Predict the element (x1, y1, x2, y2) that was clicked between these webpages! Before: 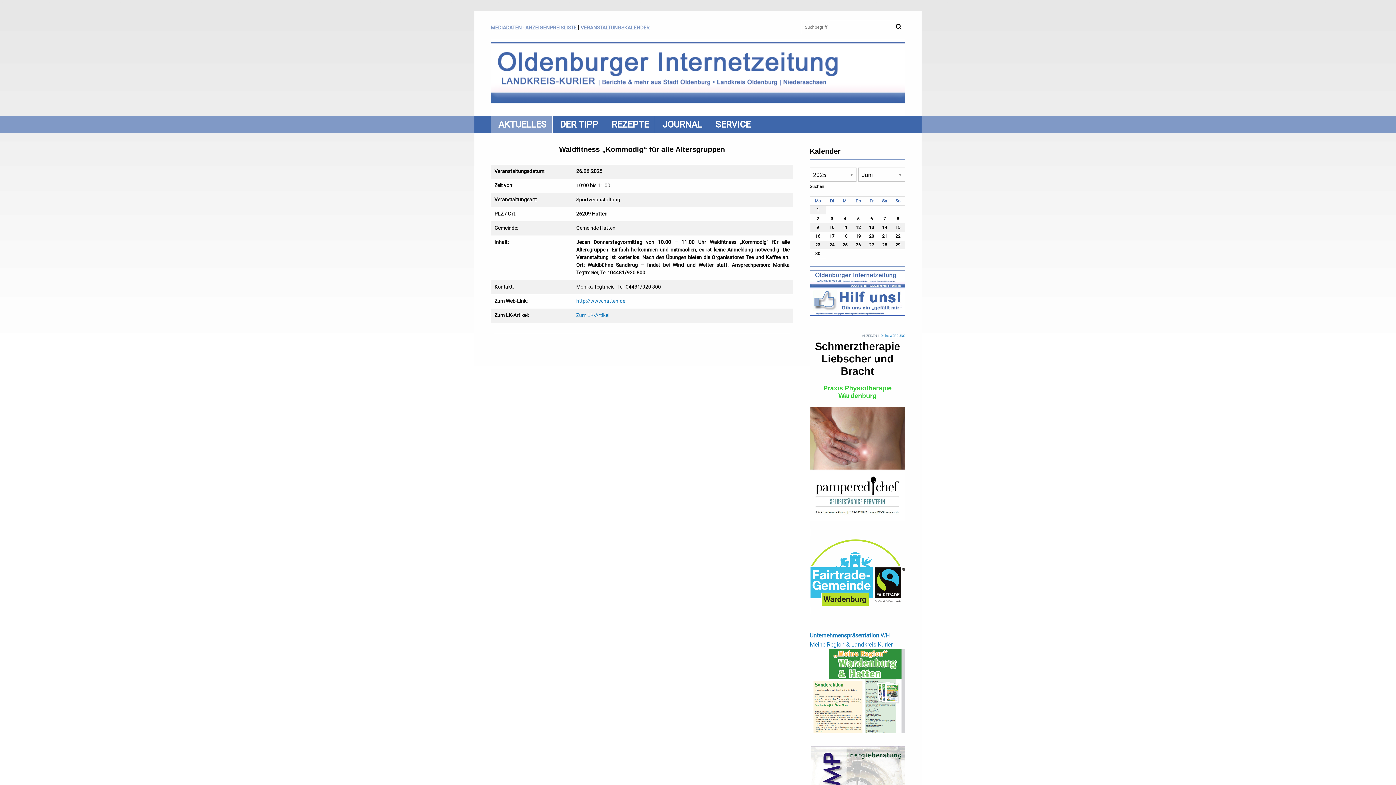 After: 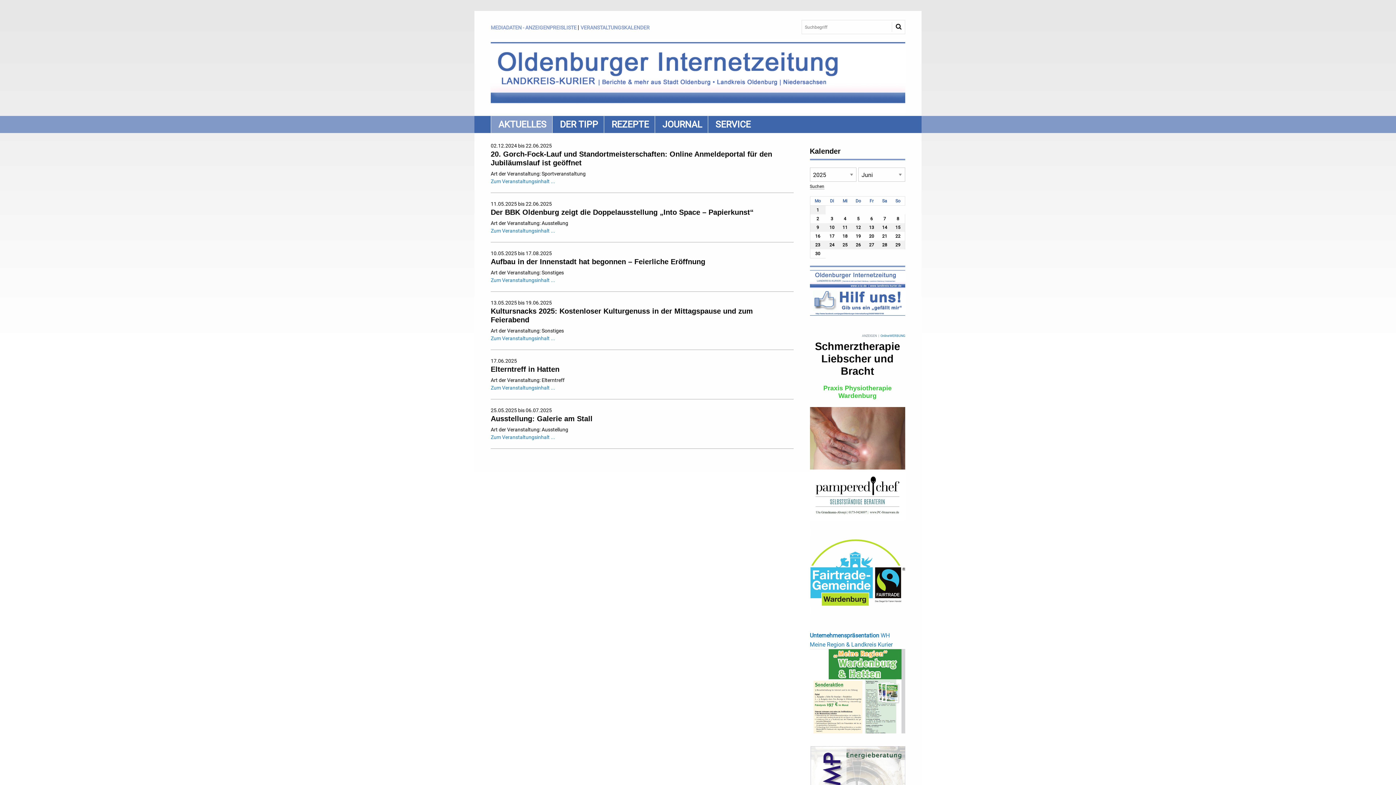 Action: label: 17 bbox: (829, 233, 834, 238)